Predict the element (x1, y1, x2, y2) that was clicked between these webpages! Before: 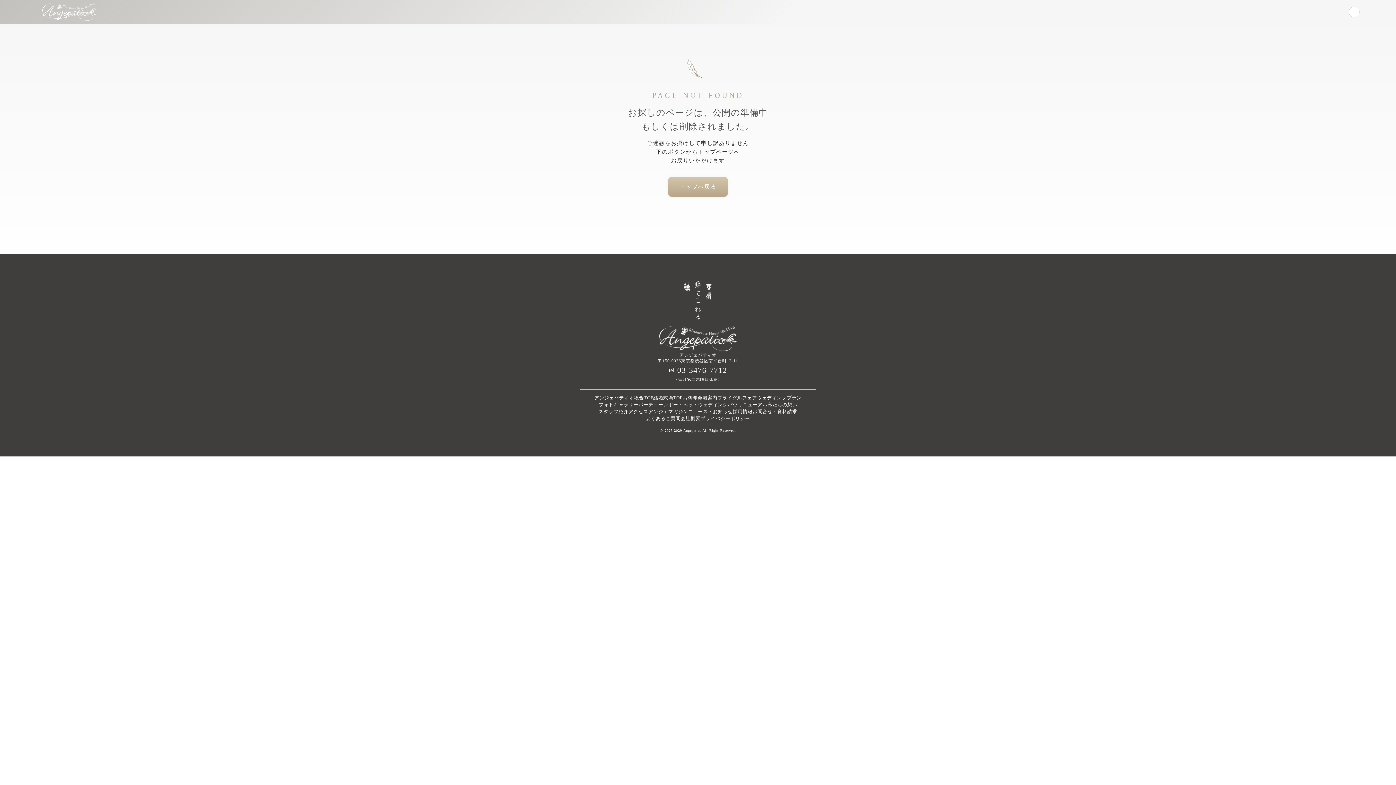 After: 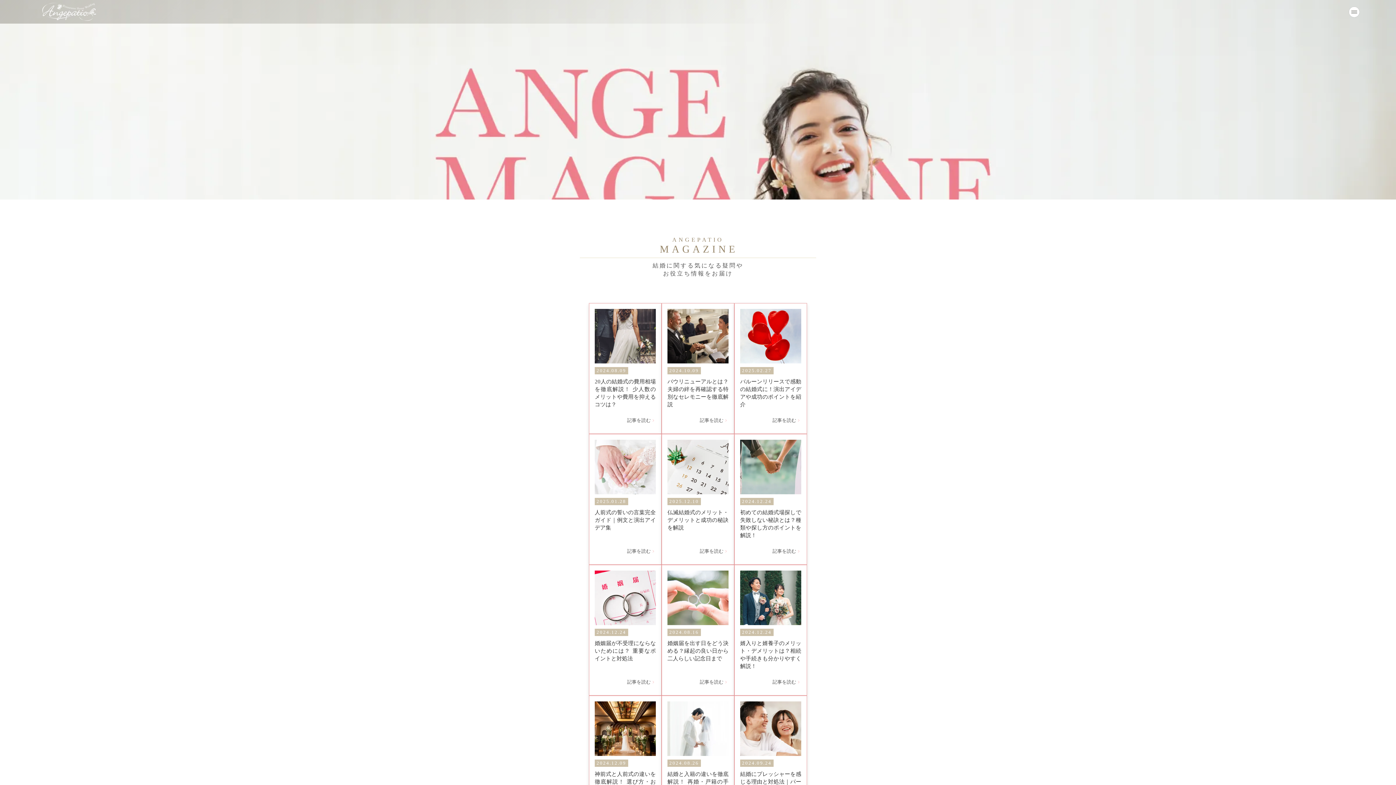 Action: bbox: (648, 409, 688, 416) label: アンジェマガジン